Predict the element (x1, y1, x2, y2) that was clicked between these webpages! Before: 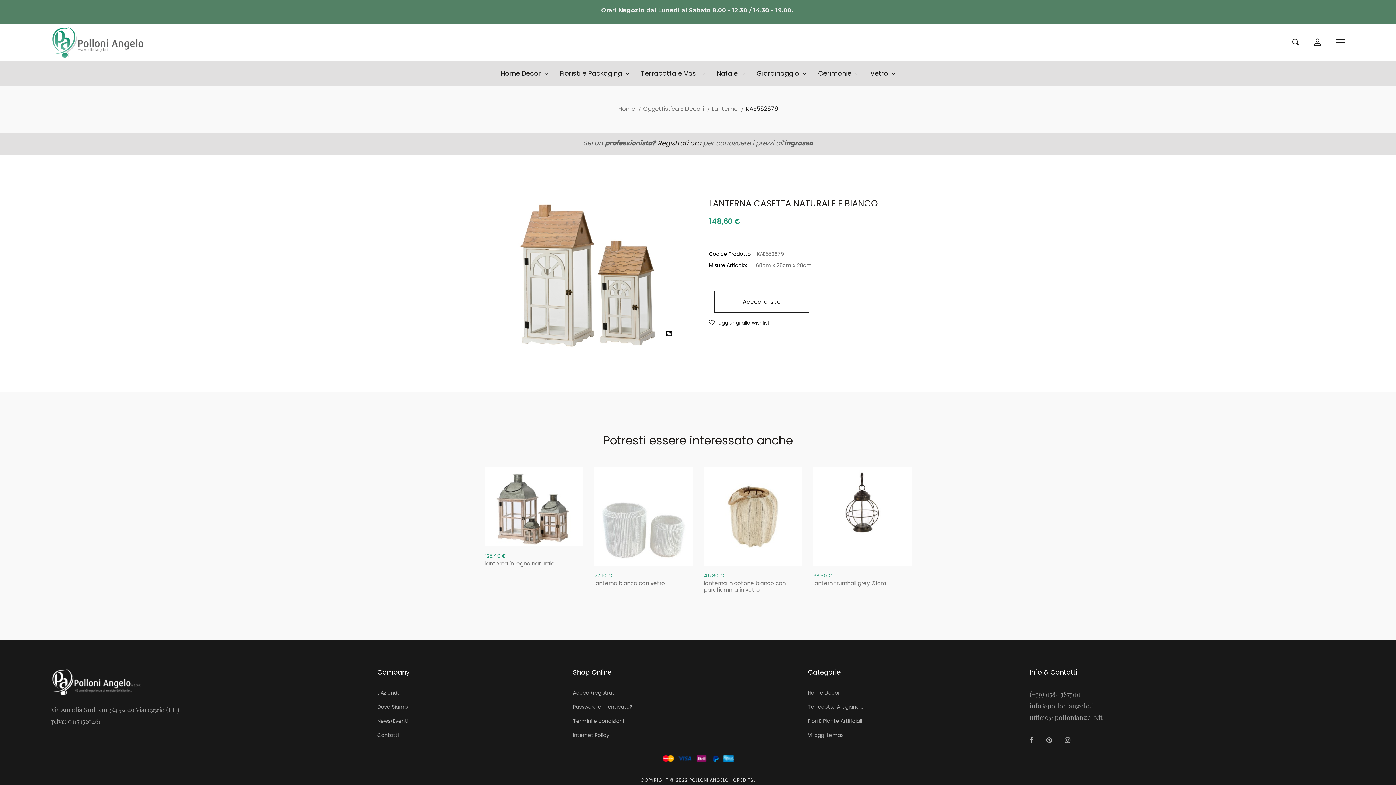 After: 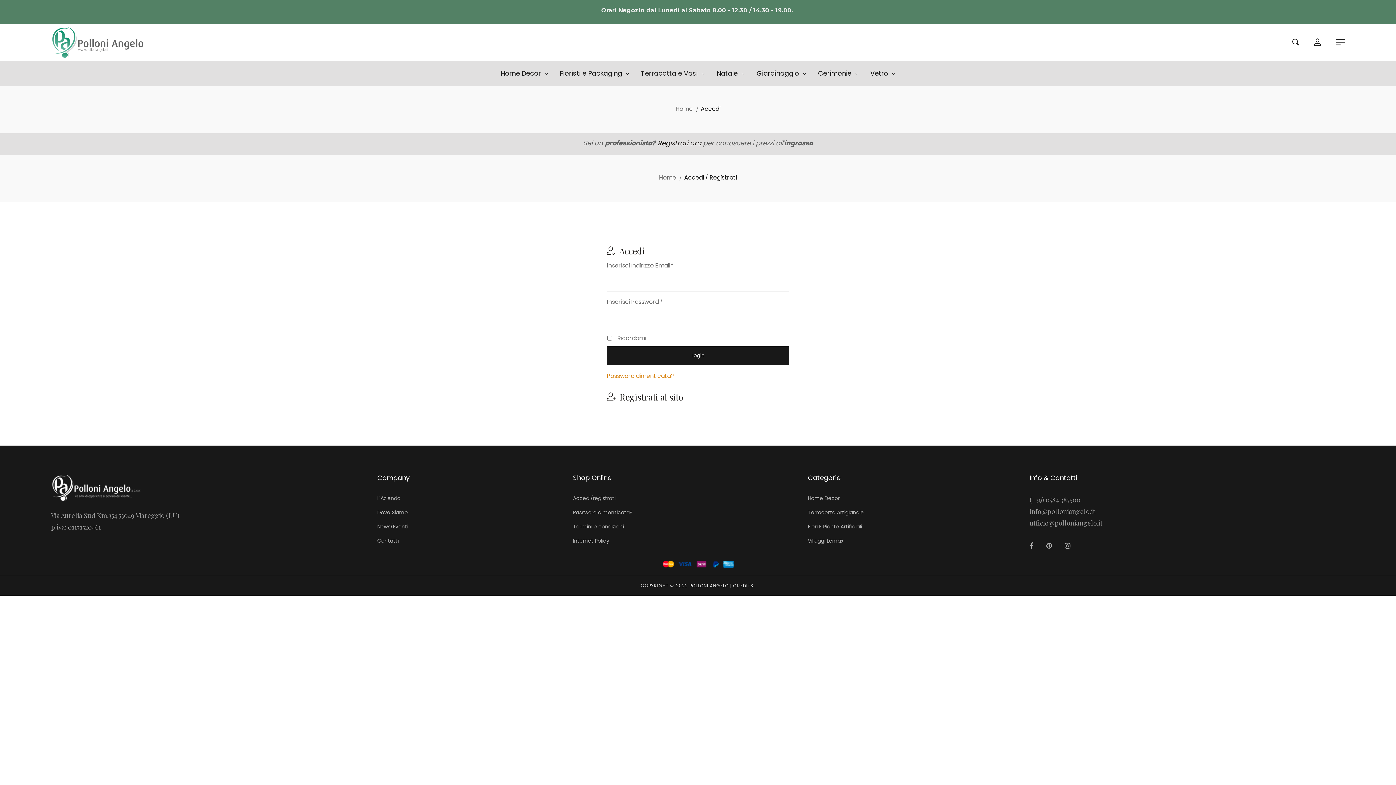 Action: label: Accedi al sito bbox: (714, 291, 809, 312)